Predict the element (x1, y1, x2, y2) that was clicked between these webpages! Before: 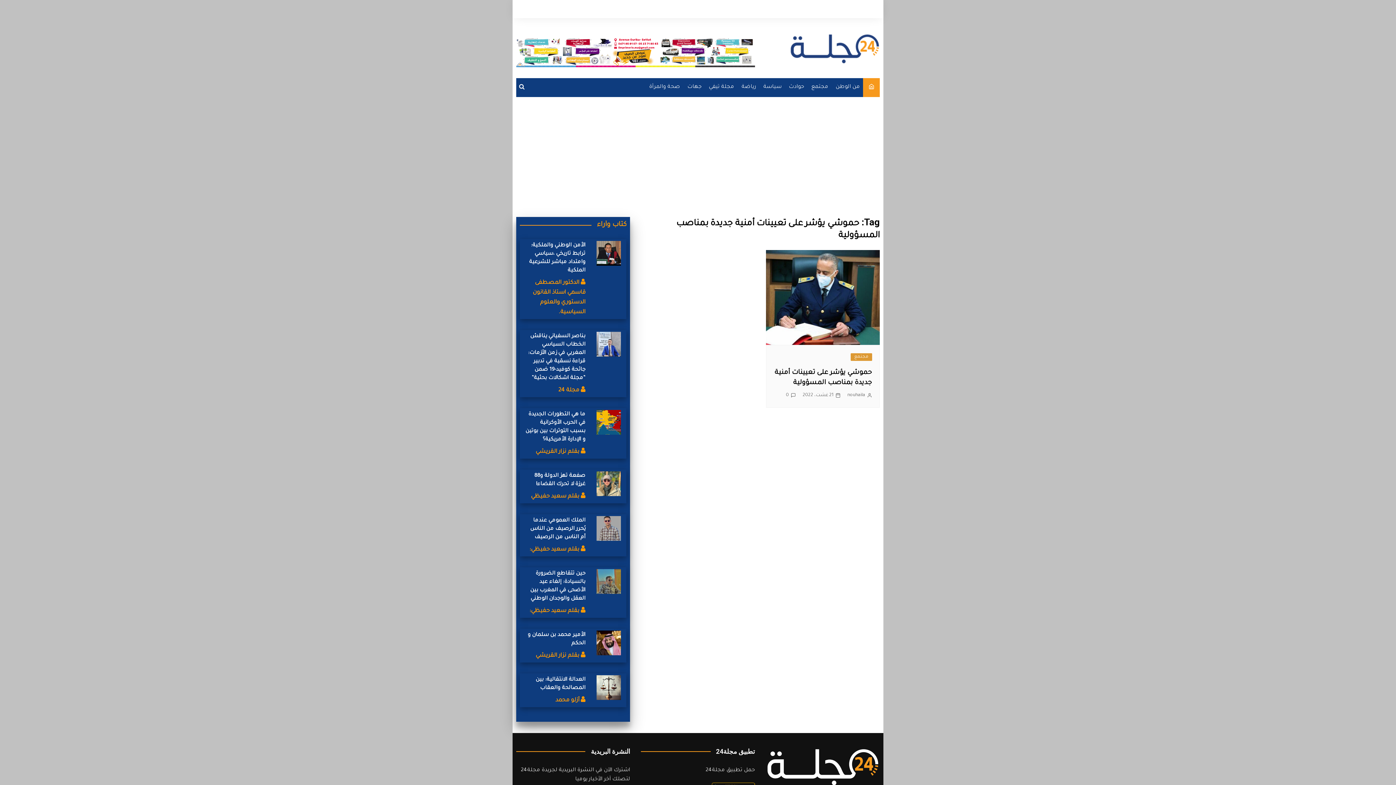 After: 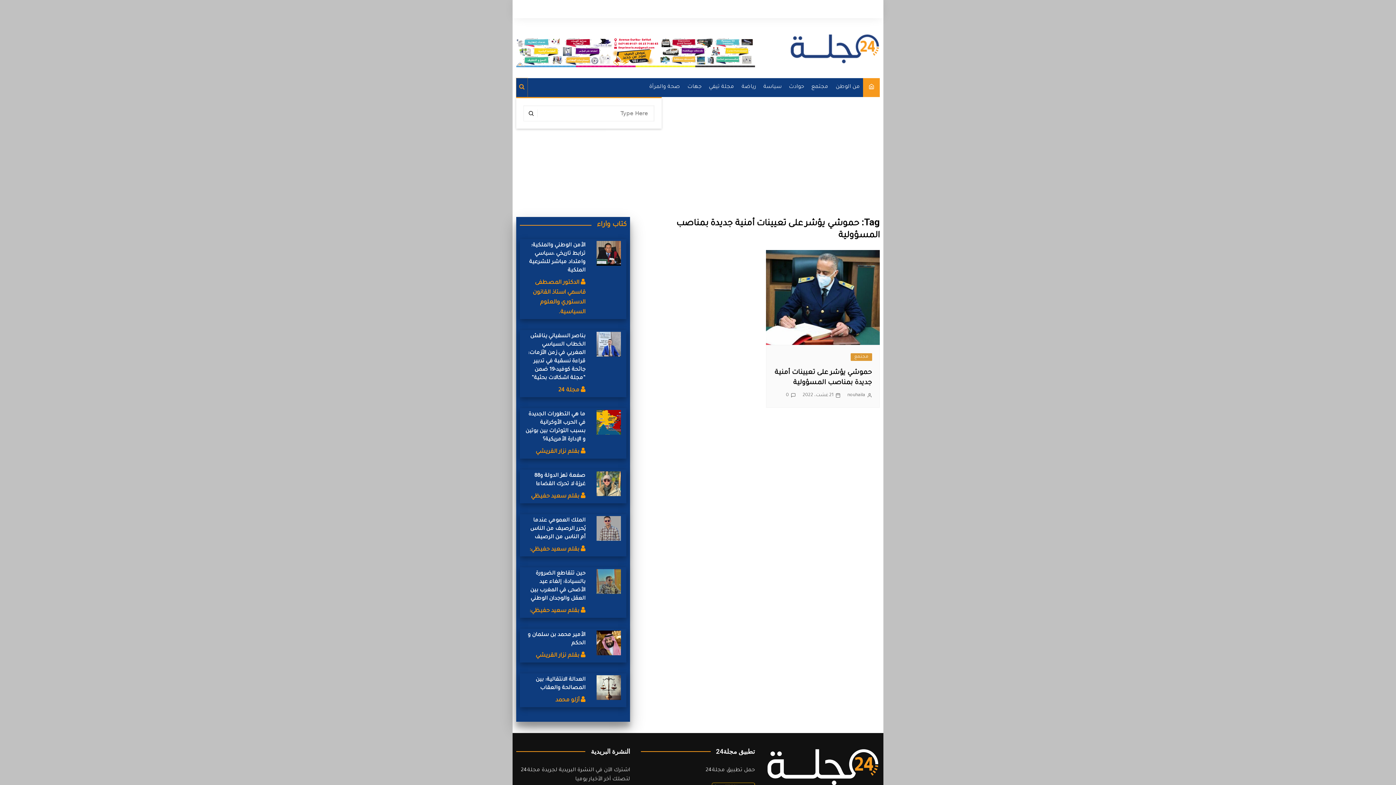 Action: bbox: (516, 78, 527, 97)